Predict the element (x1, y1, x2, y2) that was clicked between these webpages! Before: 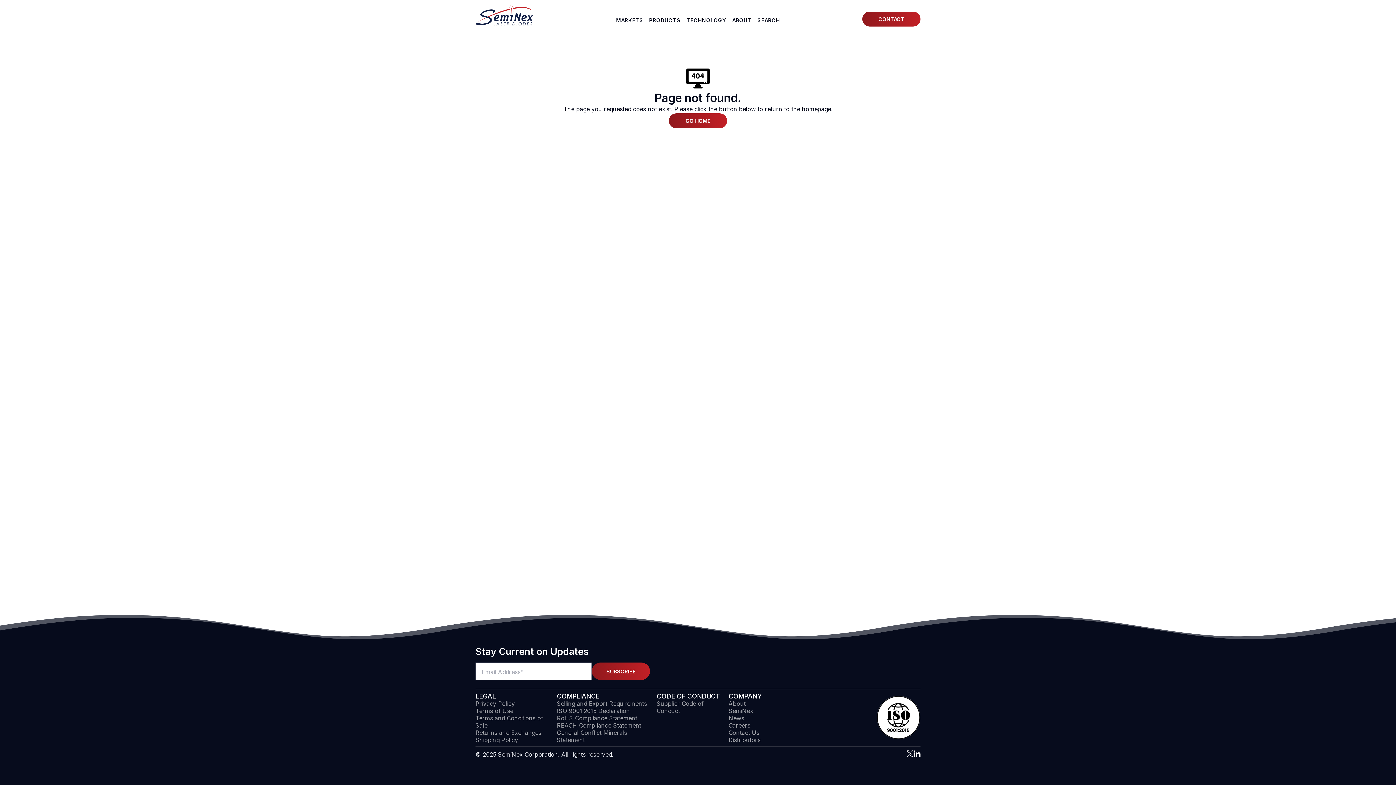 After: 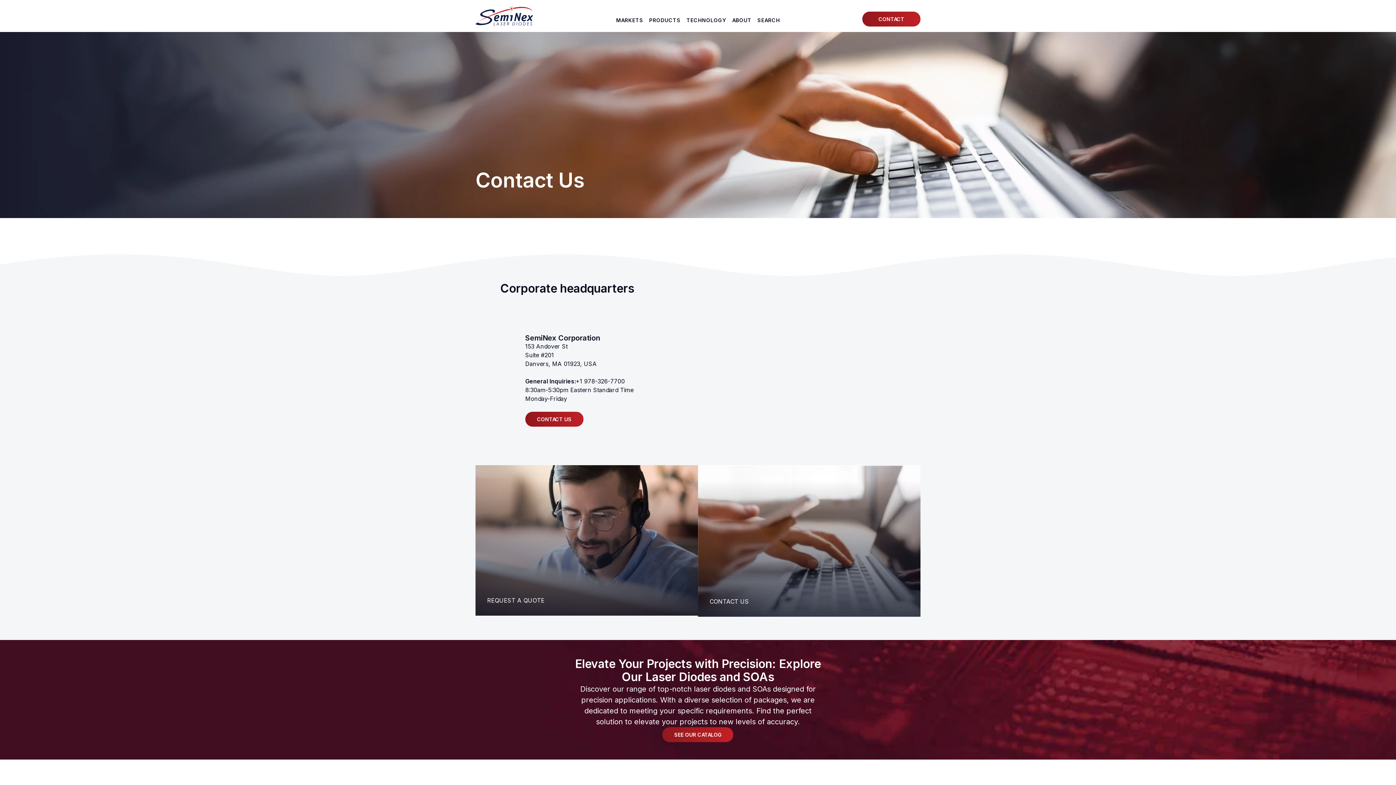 Action: label: CONTACT bbox: (862, 11, 920, 26)